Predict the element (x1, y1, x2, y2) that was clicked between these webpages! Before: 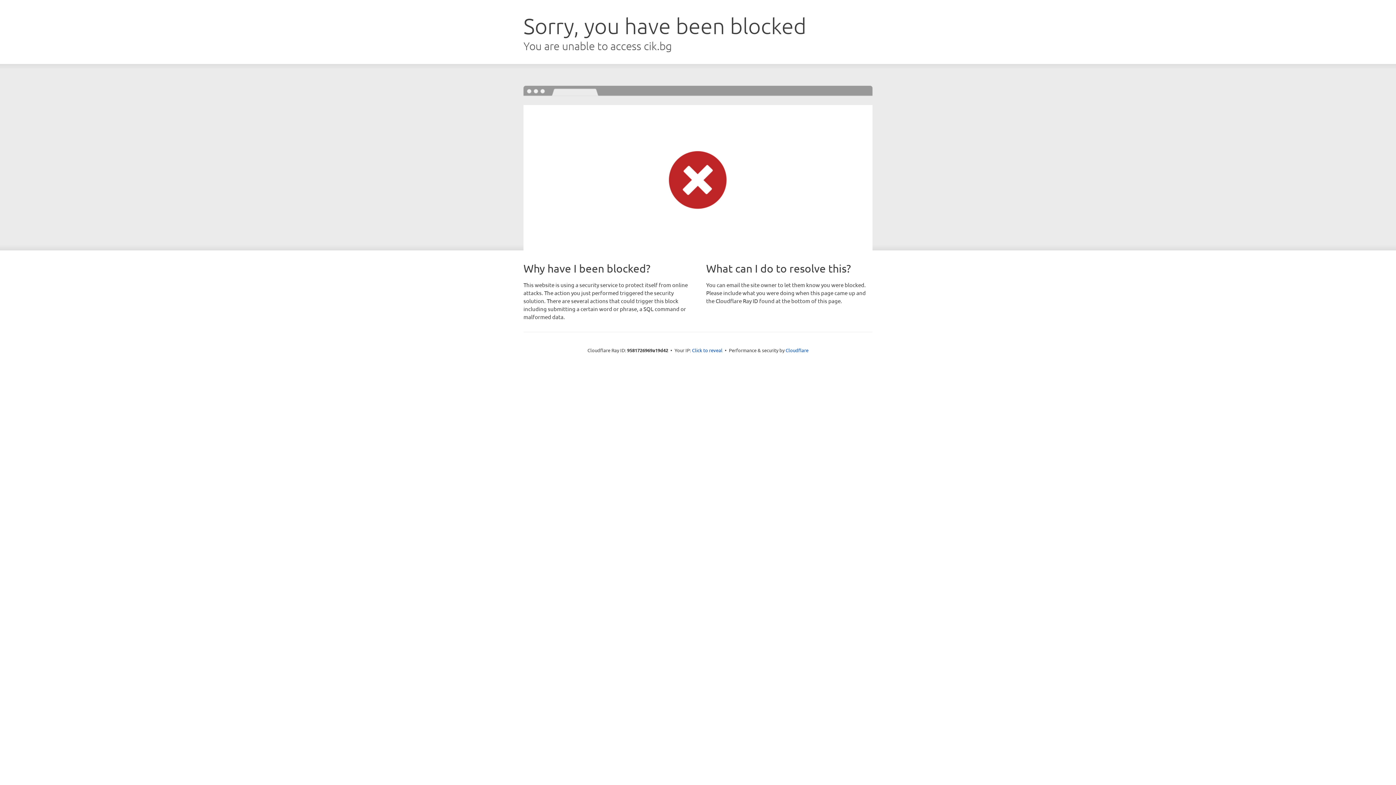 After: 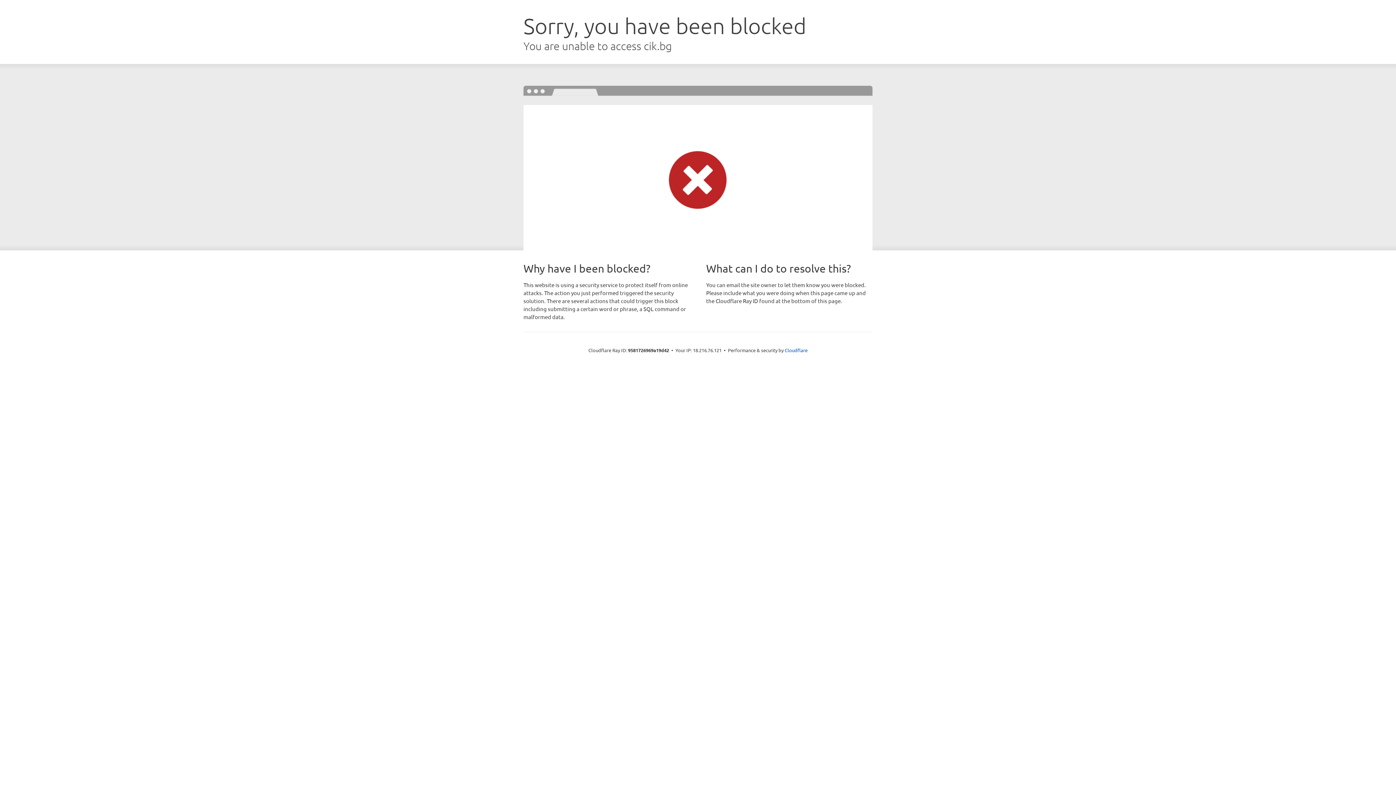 Action: bbox: (692, 346, 722, 353) label: Click to reveal